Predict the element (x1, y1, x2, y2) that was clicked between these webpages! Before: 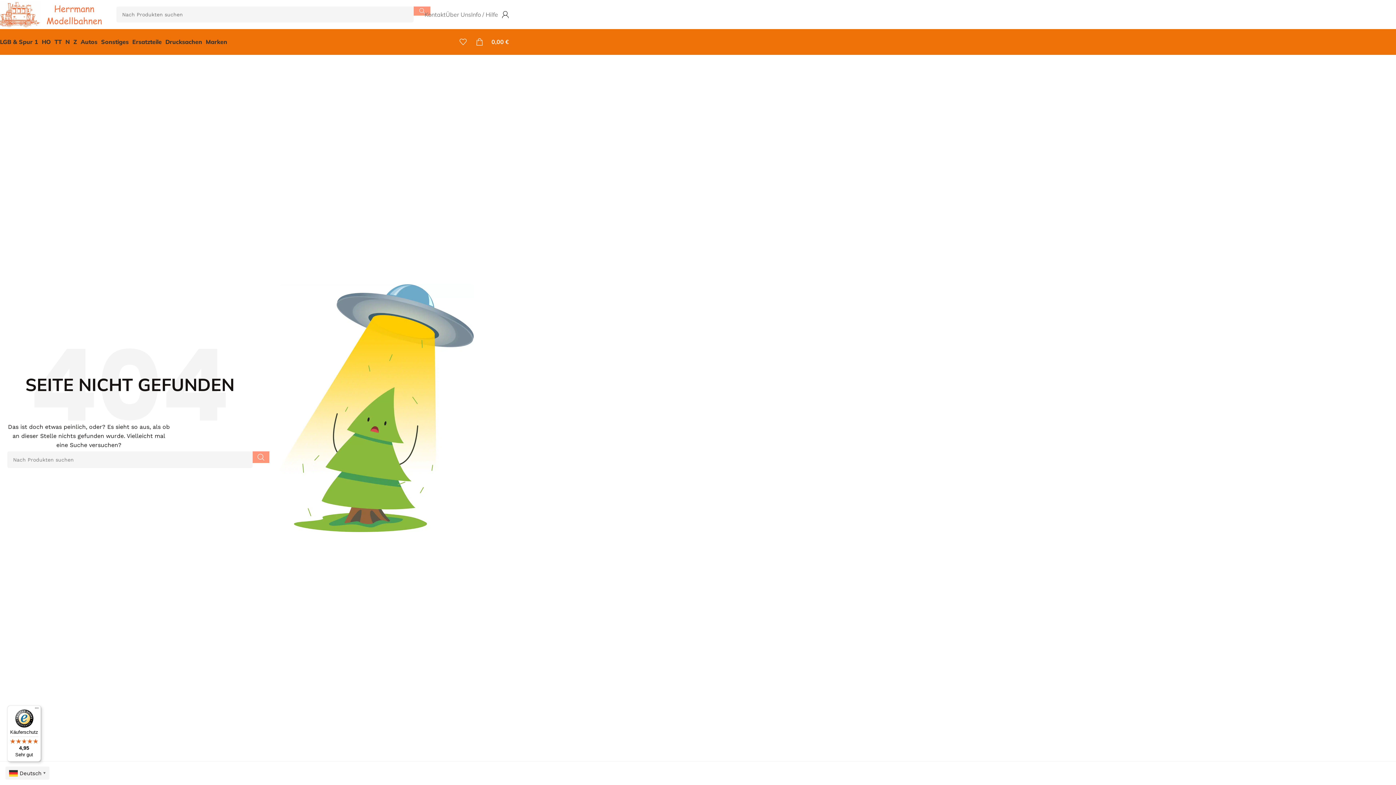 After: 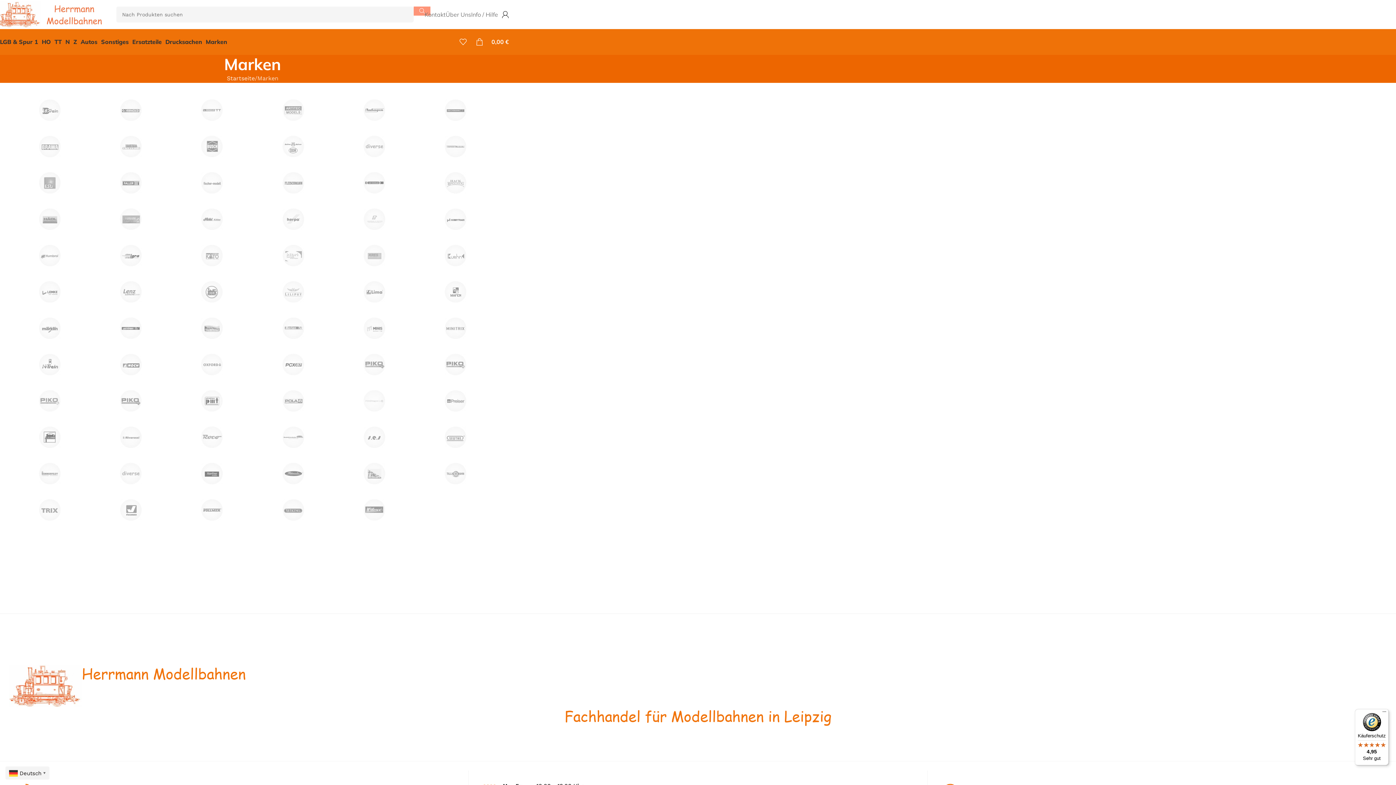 Action: label: Marken bbox: (205, 34, 227, 49)